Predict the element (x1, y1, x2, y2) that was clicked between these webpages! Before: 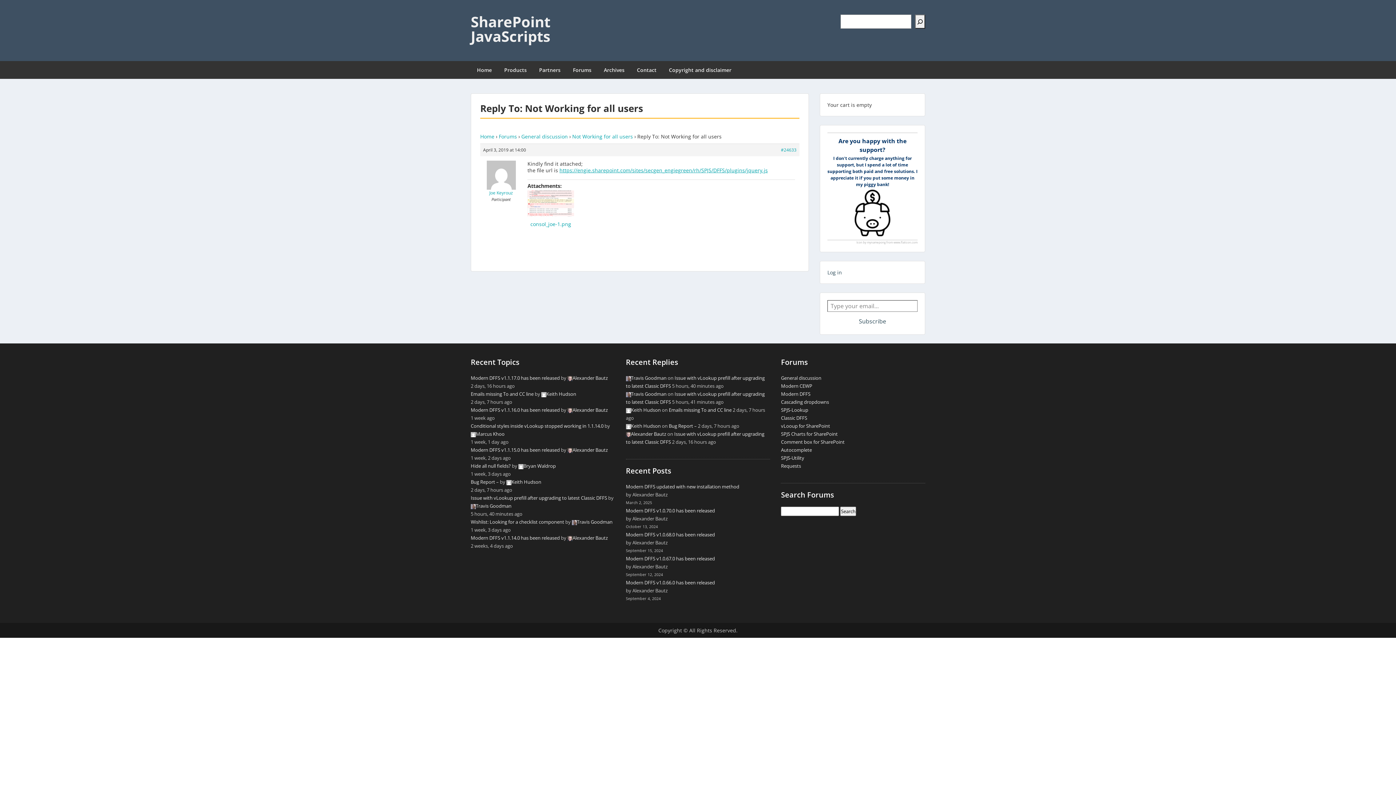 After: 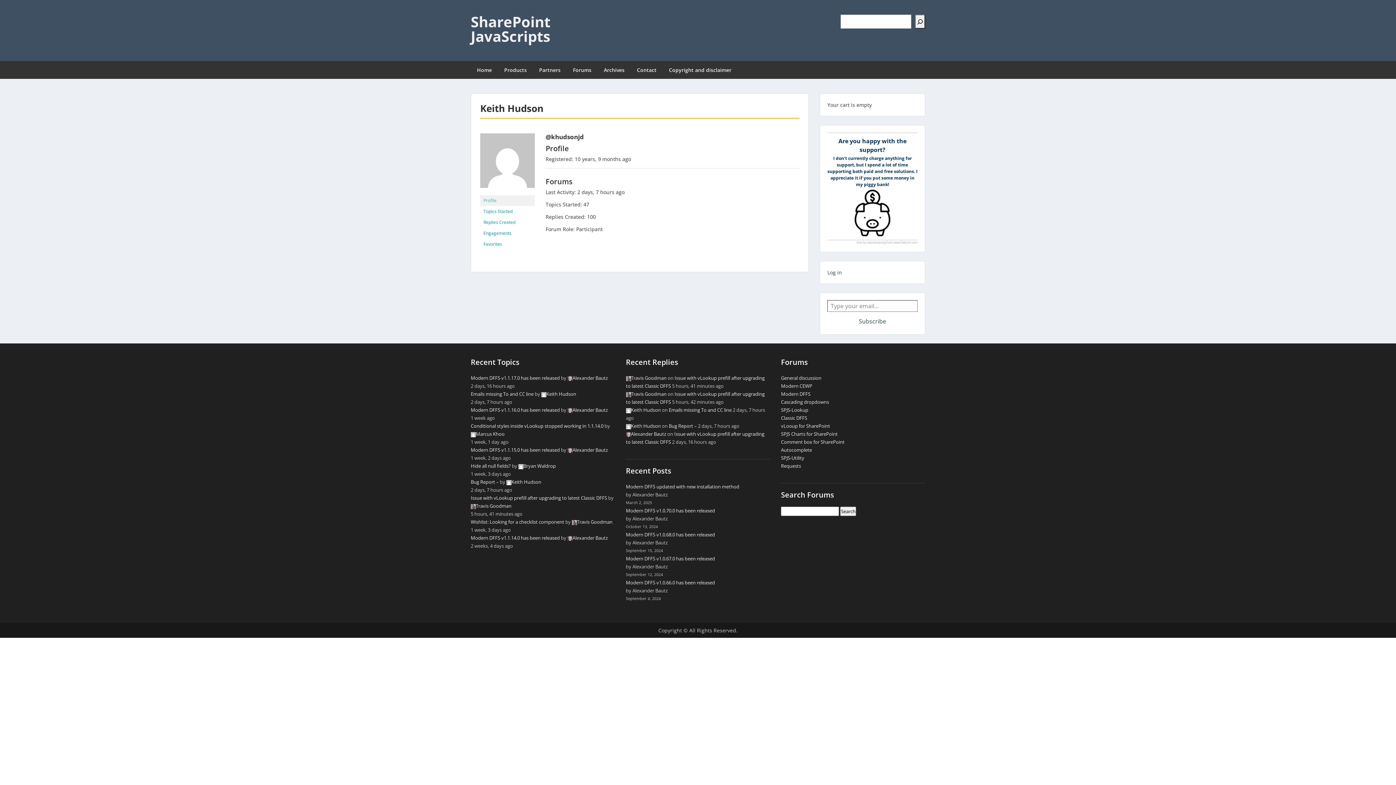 Action: label: Keith Hudson bbox: (626, 422, 660, 429)